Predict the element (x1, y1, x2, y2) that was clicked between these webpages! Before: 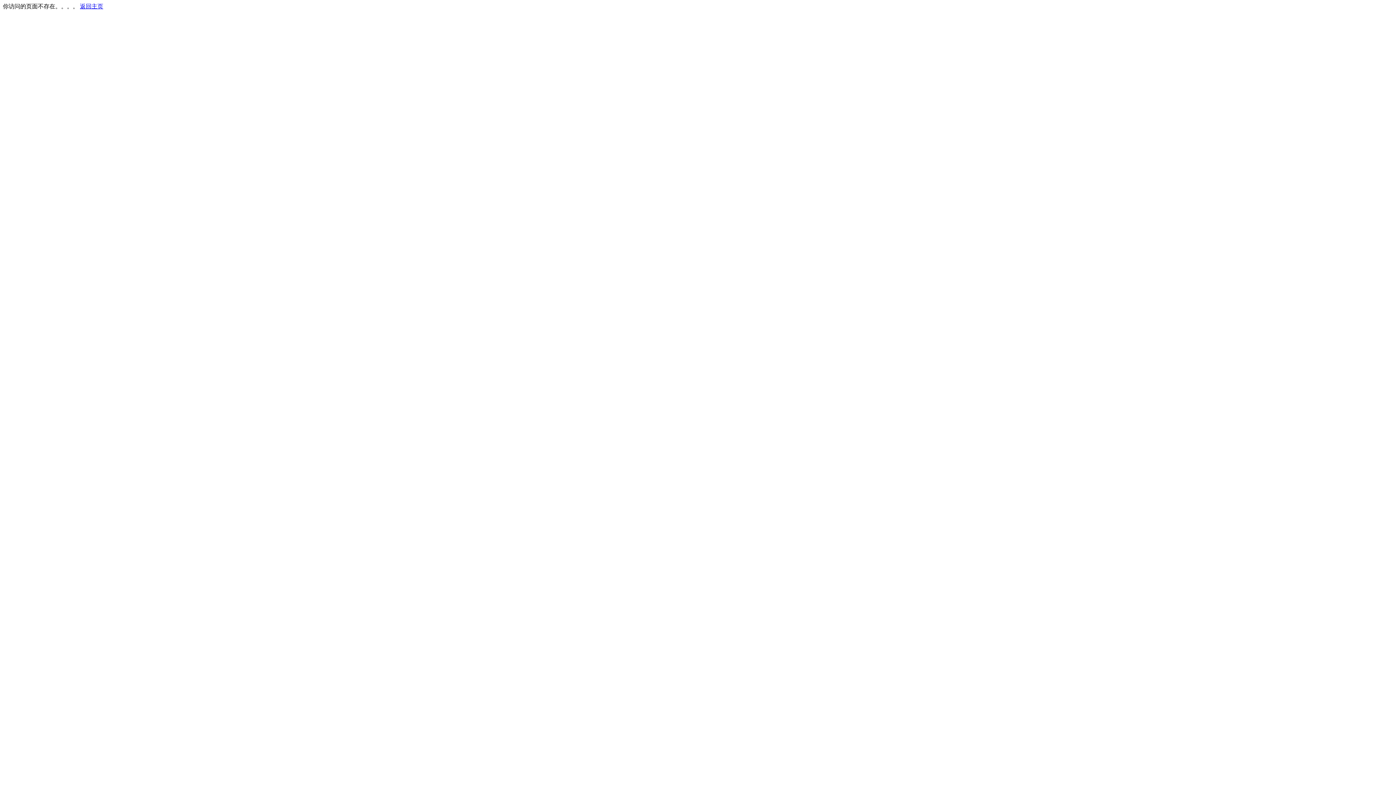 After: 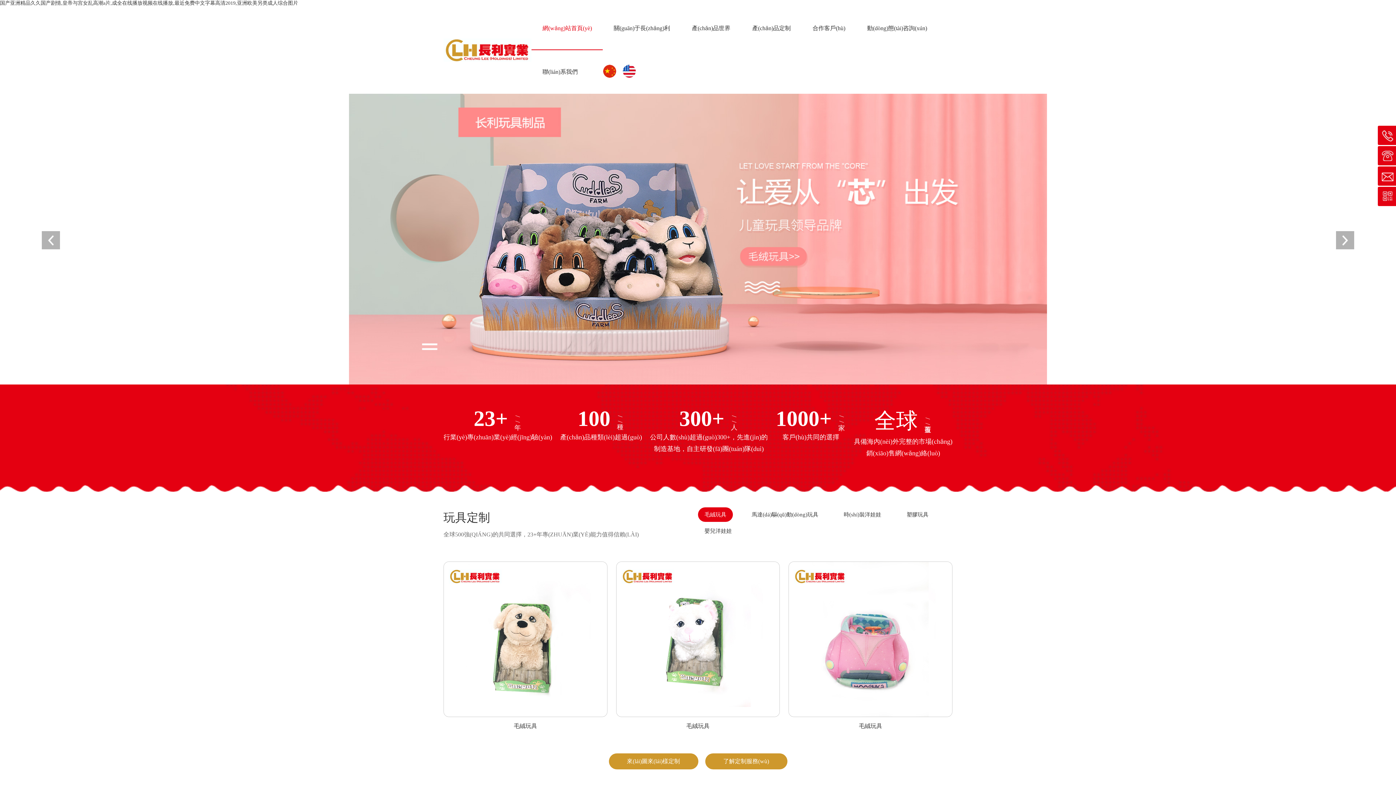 Action: label: 返回主页 bbox: (80, 3, 103, 9)